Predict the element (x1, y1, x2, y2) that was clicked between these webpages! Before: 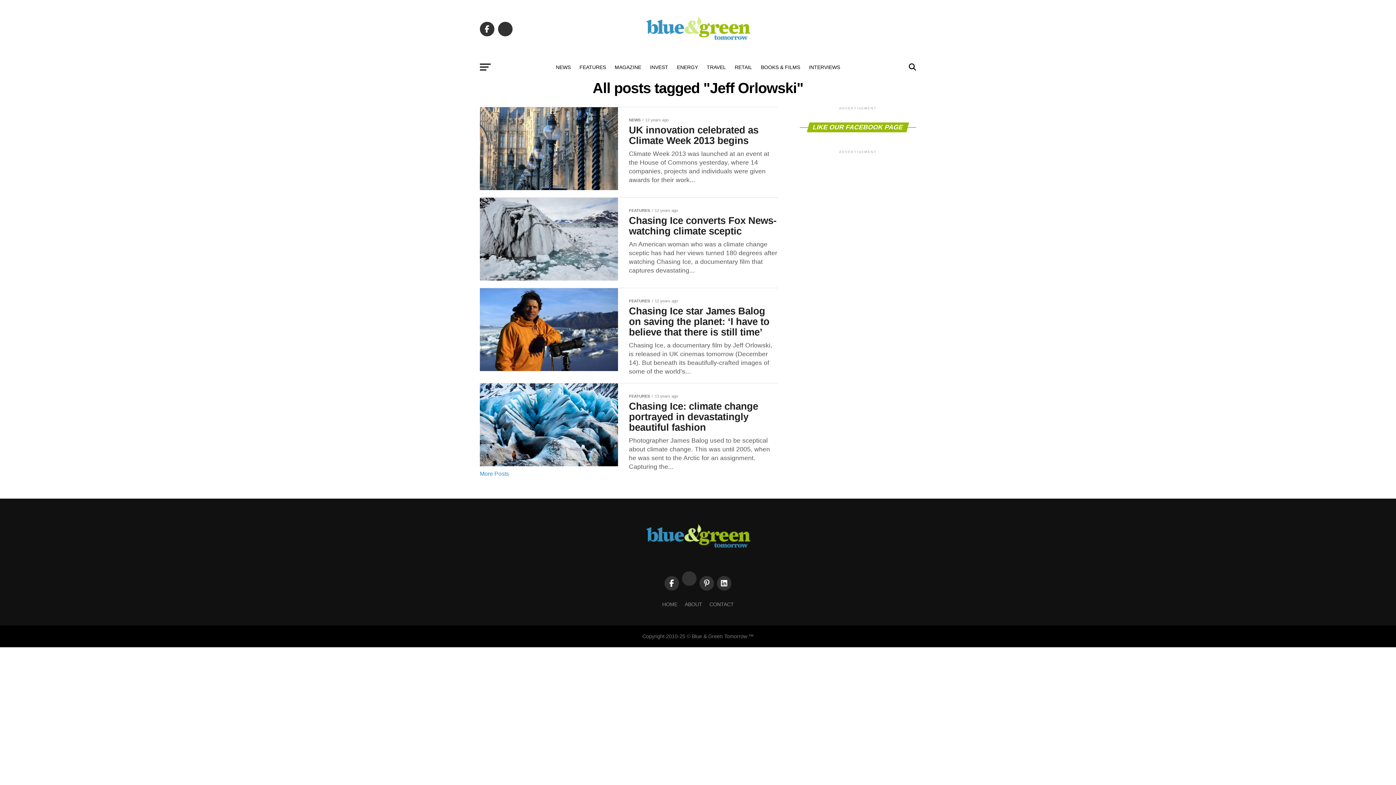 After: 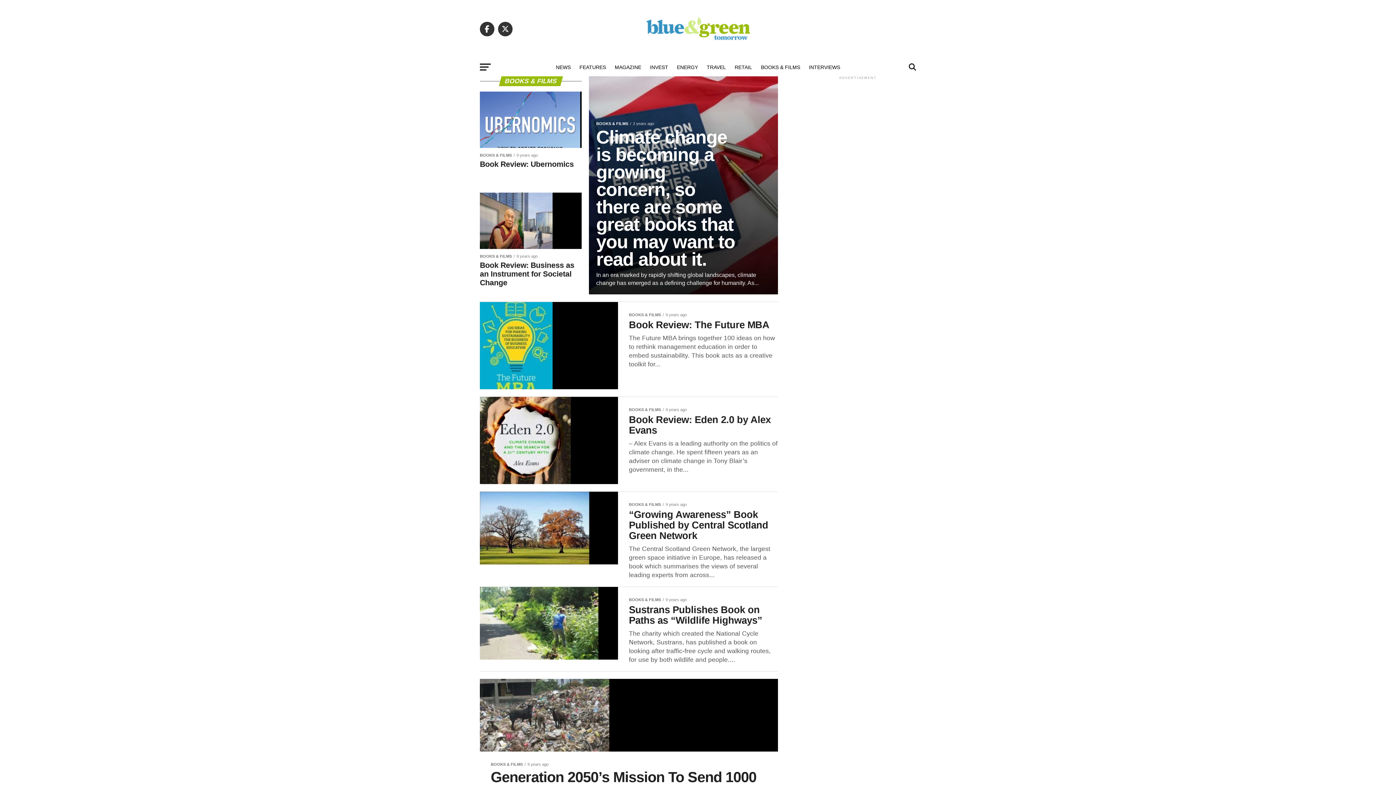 Action: bbox: (756, 58, 804, 76) label: BOOKS & FILMS